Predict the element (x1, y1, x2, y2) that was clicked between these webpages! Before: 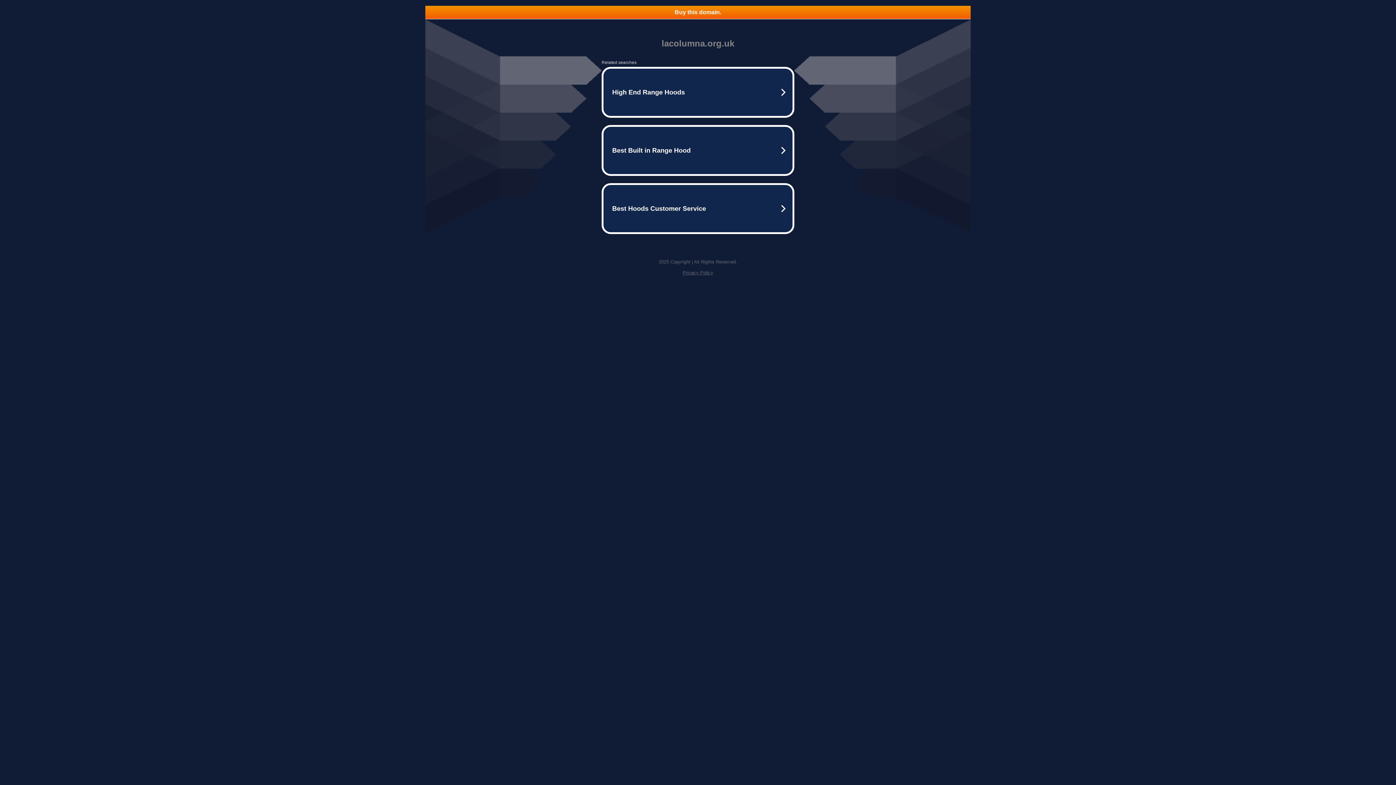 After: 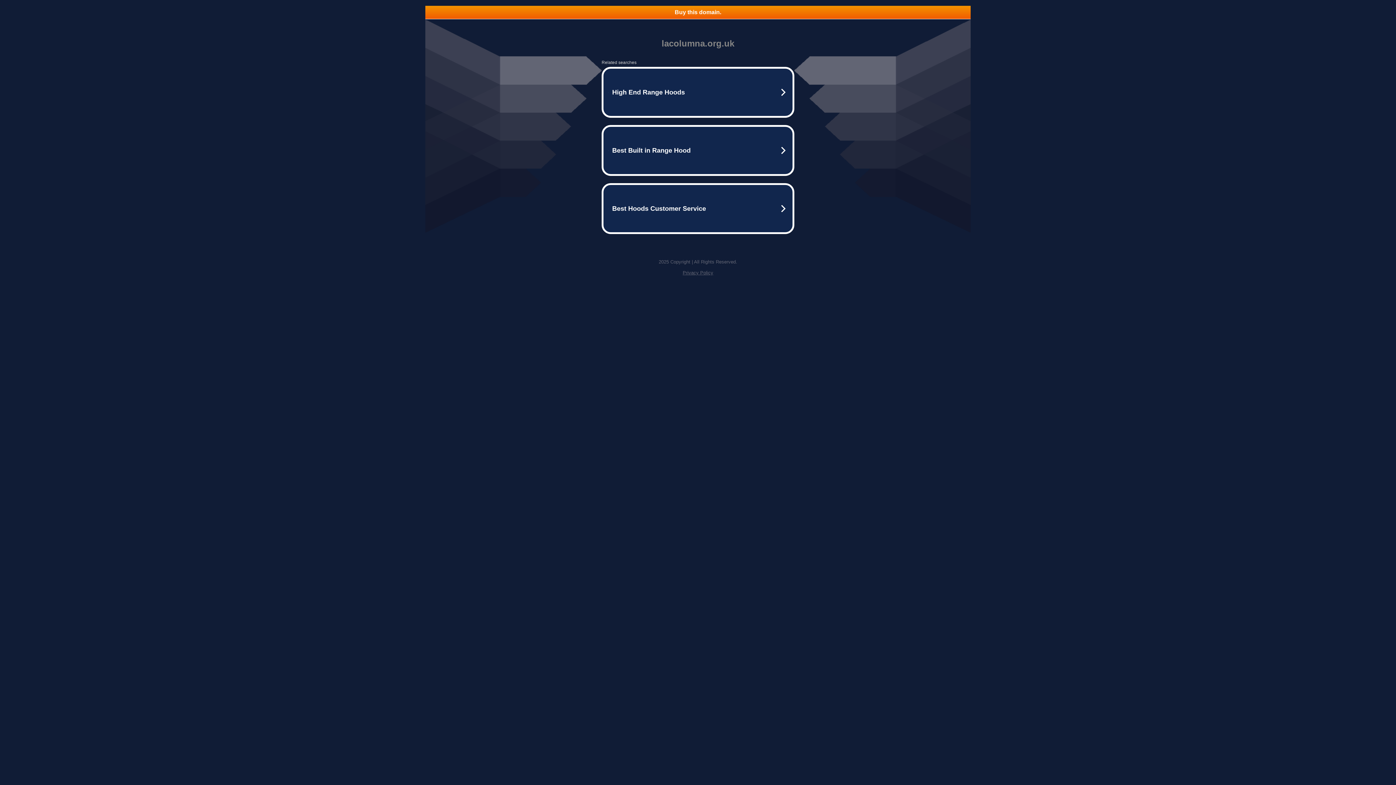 Action: label: Buy this domain. bbox: (425, 5, 970, 18)